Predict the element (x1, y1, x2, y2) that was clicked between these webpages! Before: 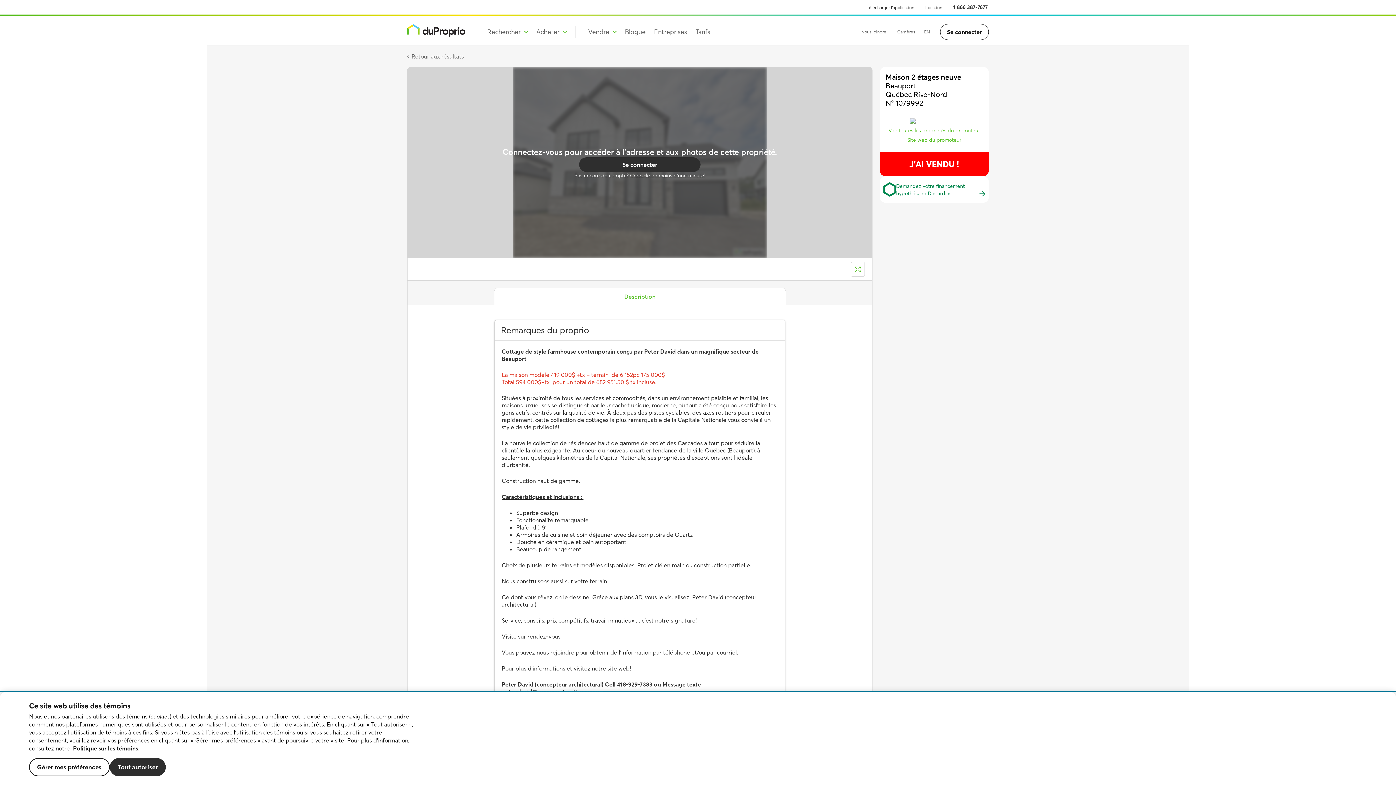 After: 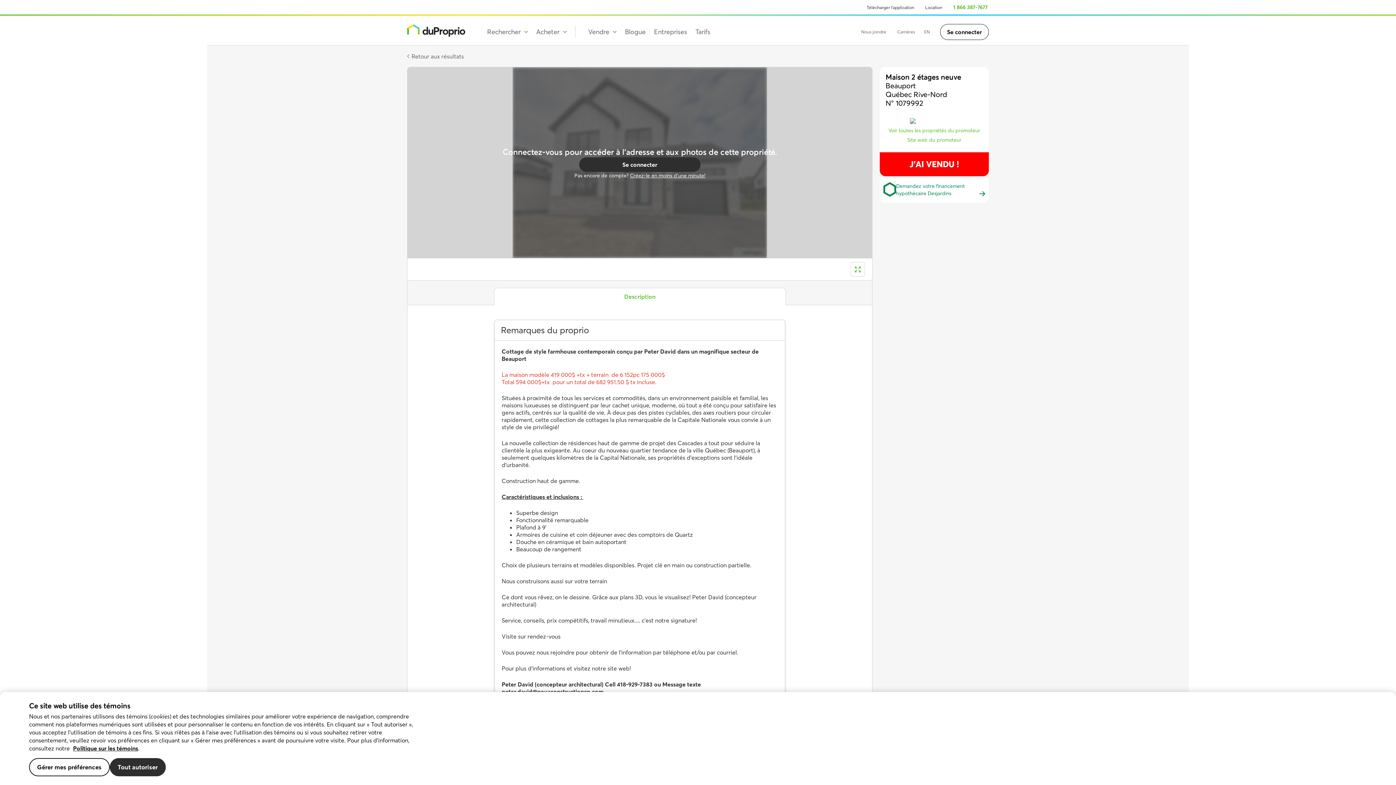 Action: label: 1 866 387-7677 bbox: (948, 0, 989, 14)